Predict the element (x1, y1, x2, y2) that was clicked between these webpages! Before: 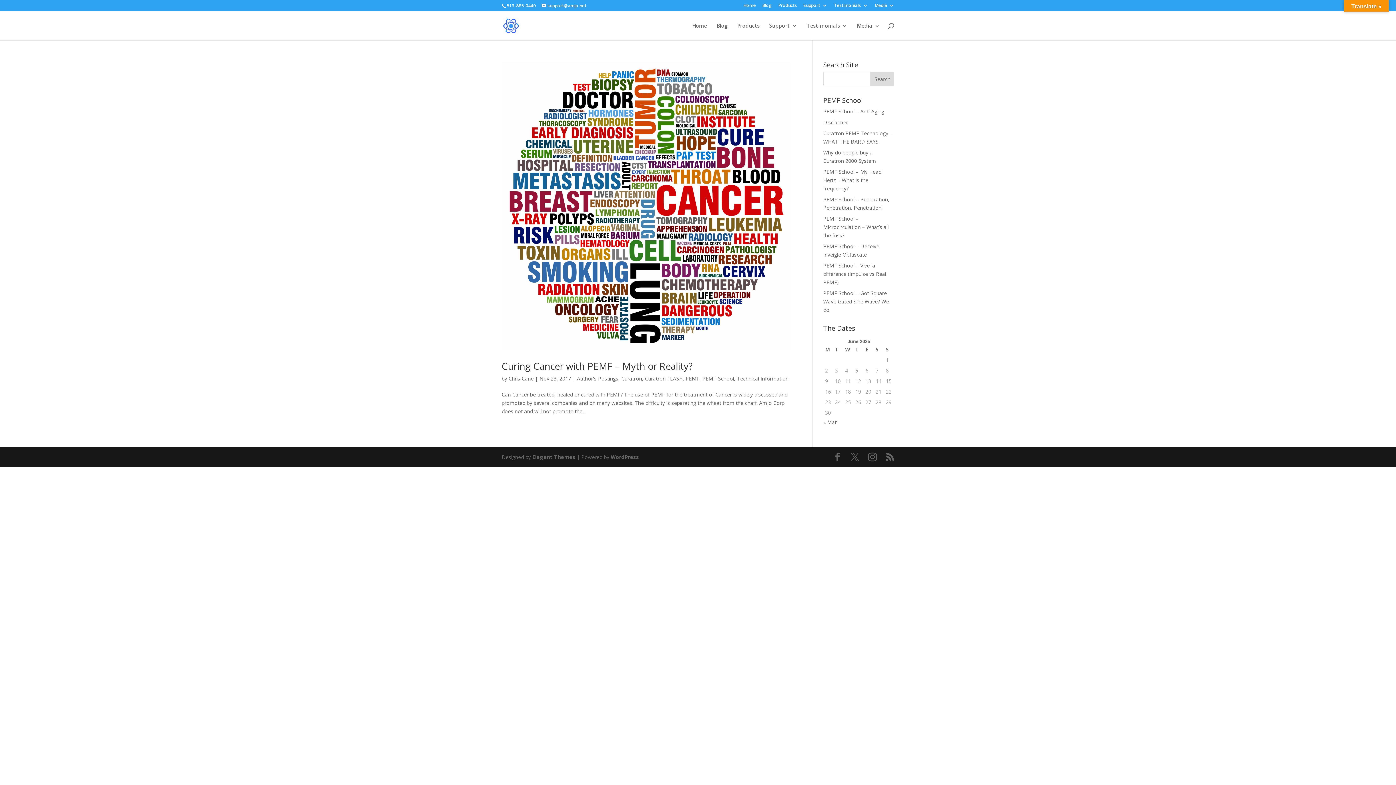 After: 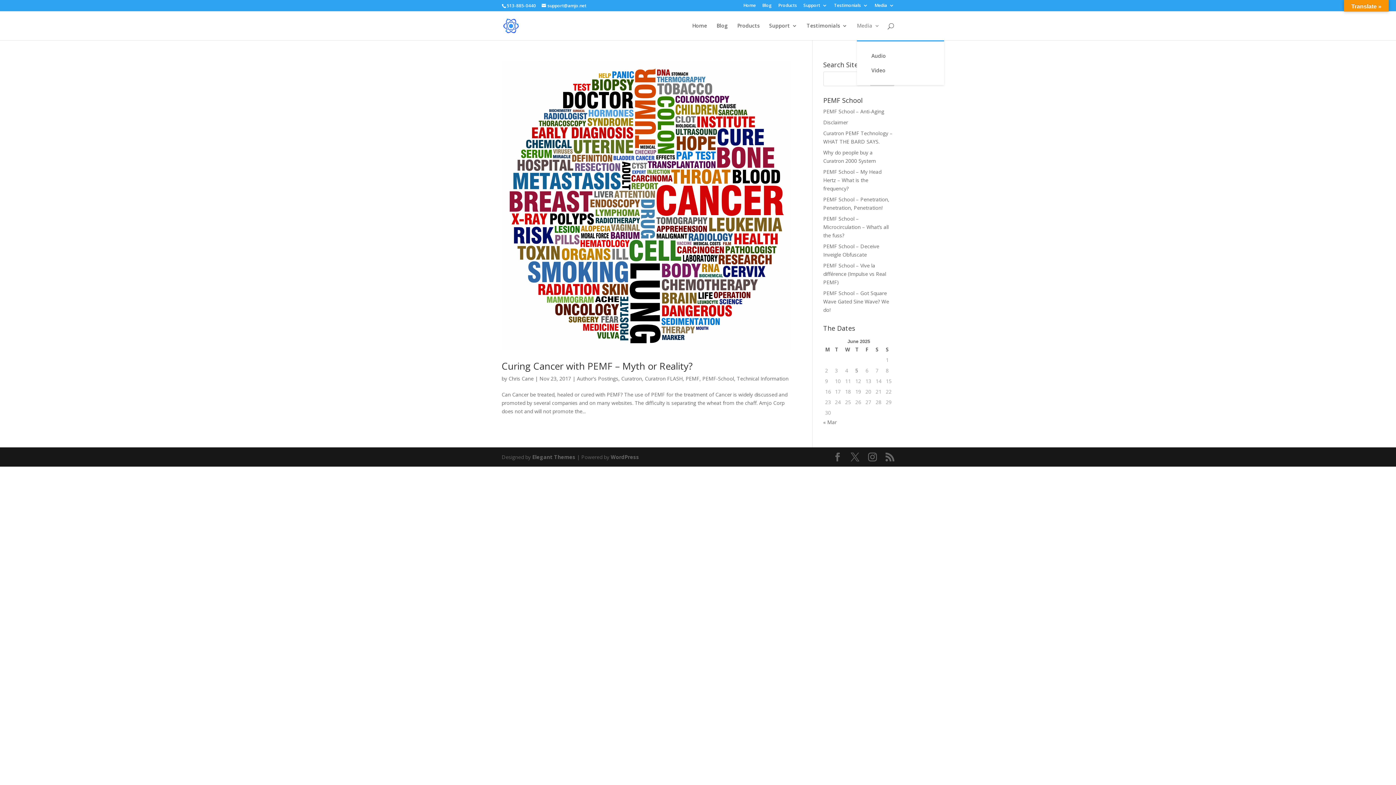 Action: bbox: (857, 23, 880, 40) label: Media